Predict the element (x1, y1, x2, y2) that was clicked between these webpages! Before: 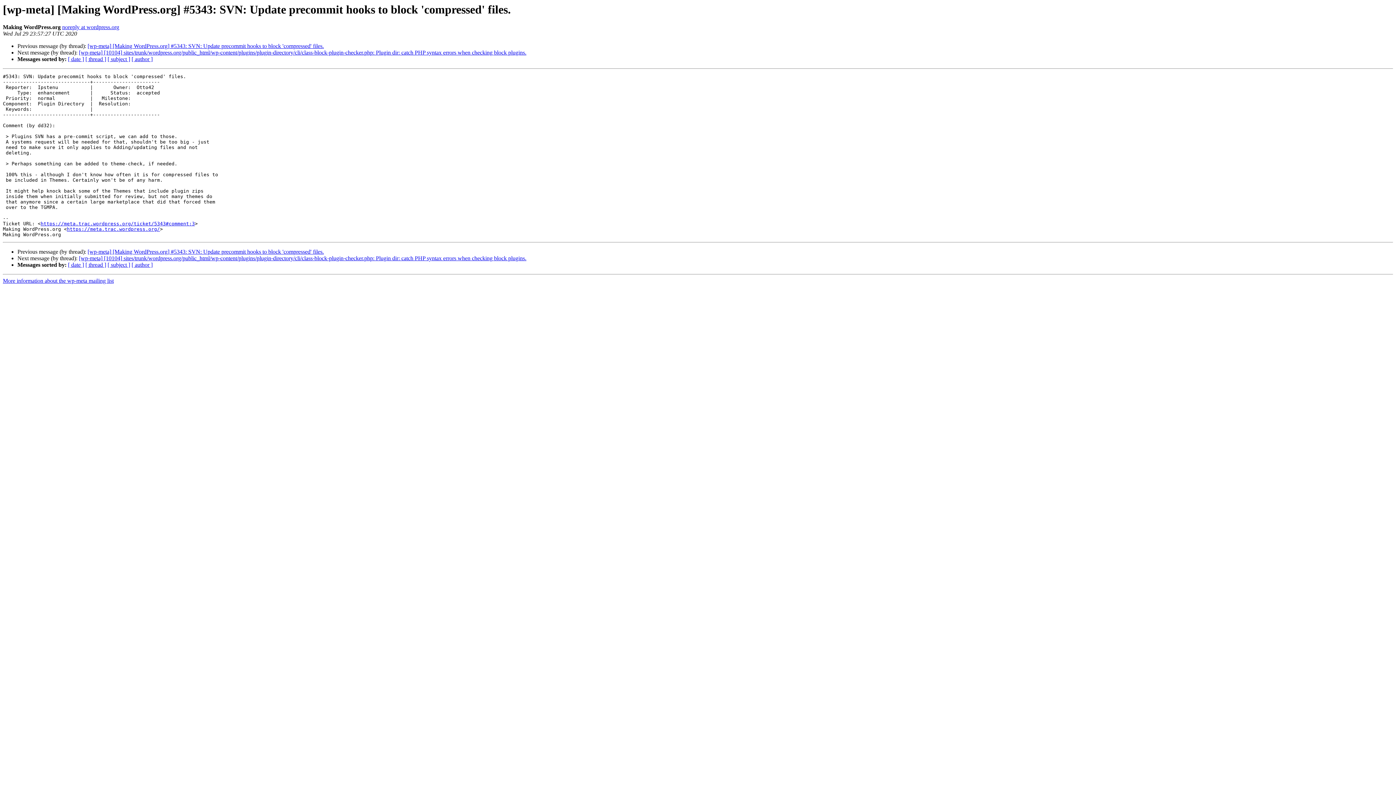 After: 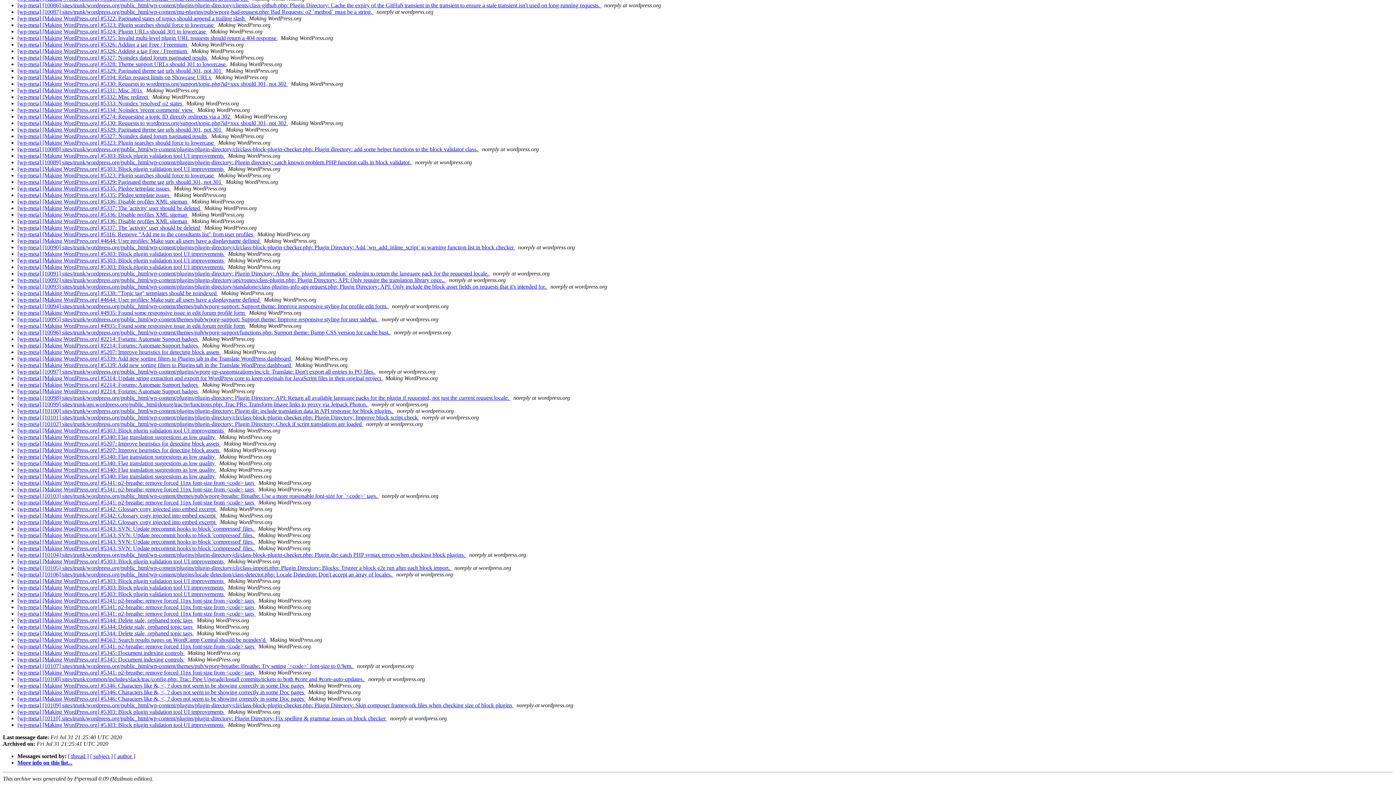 Action: bbox: (68, 261, 84, 268) label: [ date ]